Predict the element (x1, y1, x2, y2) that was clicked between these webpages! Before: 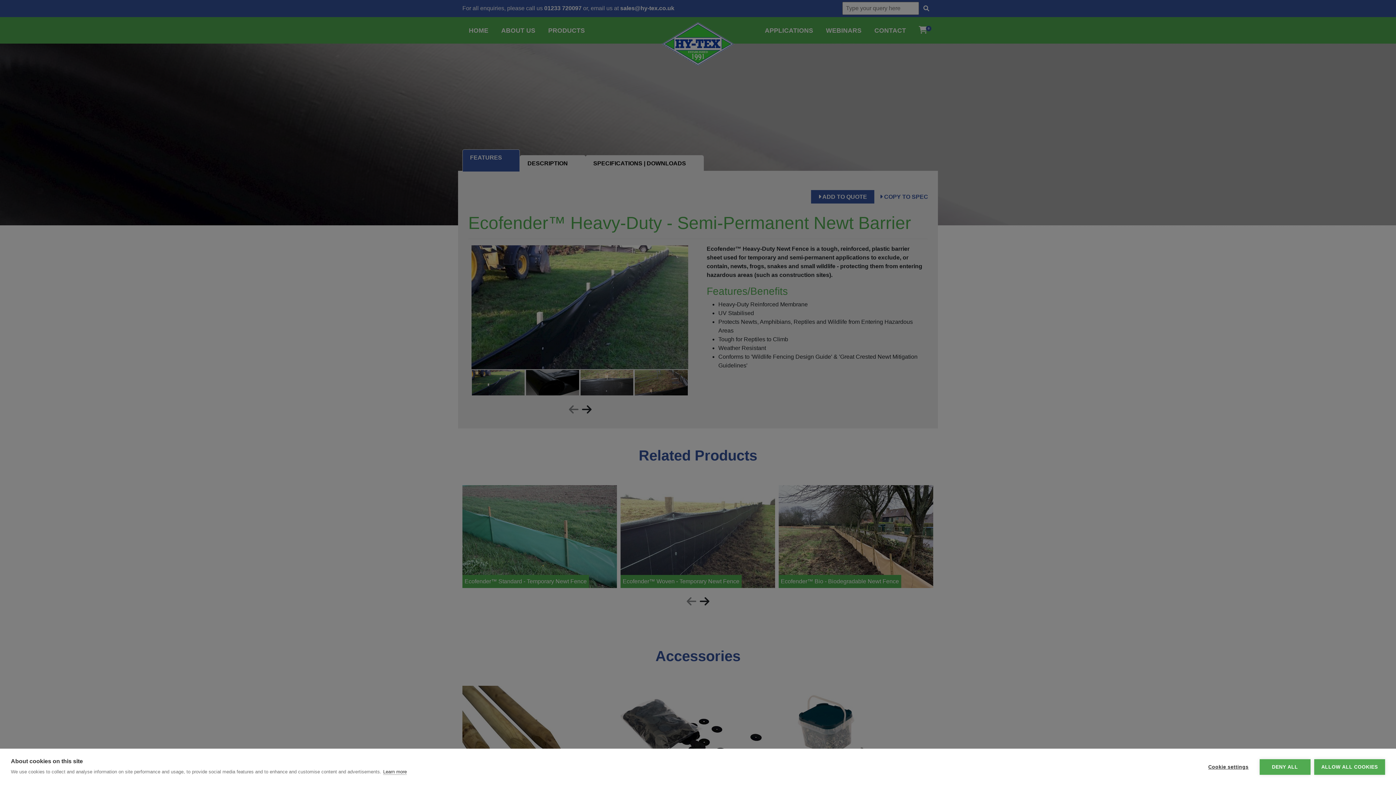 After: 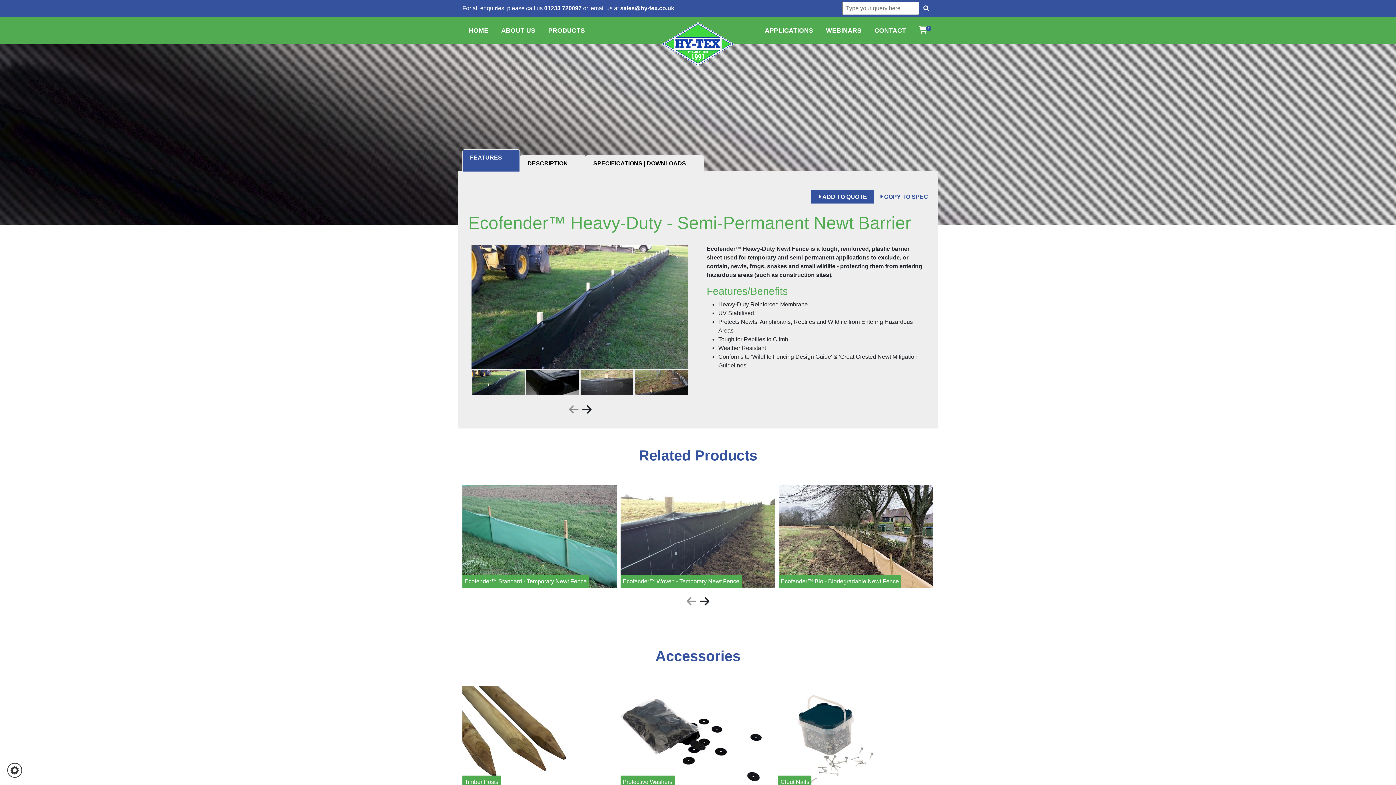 Action: label: ALLOW ALL COOKIES bbox: (1314, 759, 1385, 775)